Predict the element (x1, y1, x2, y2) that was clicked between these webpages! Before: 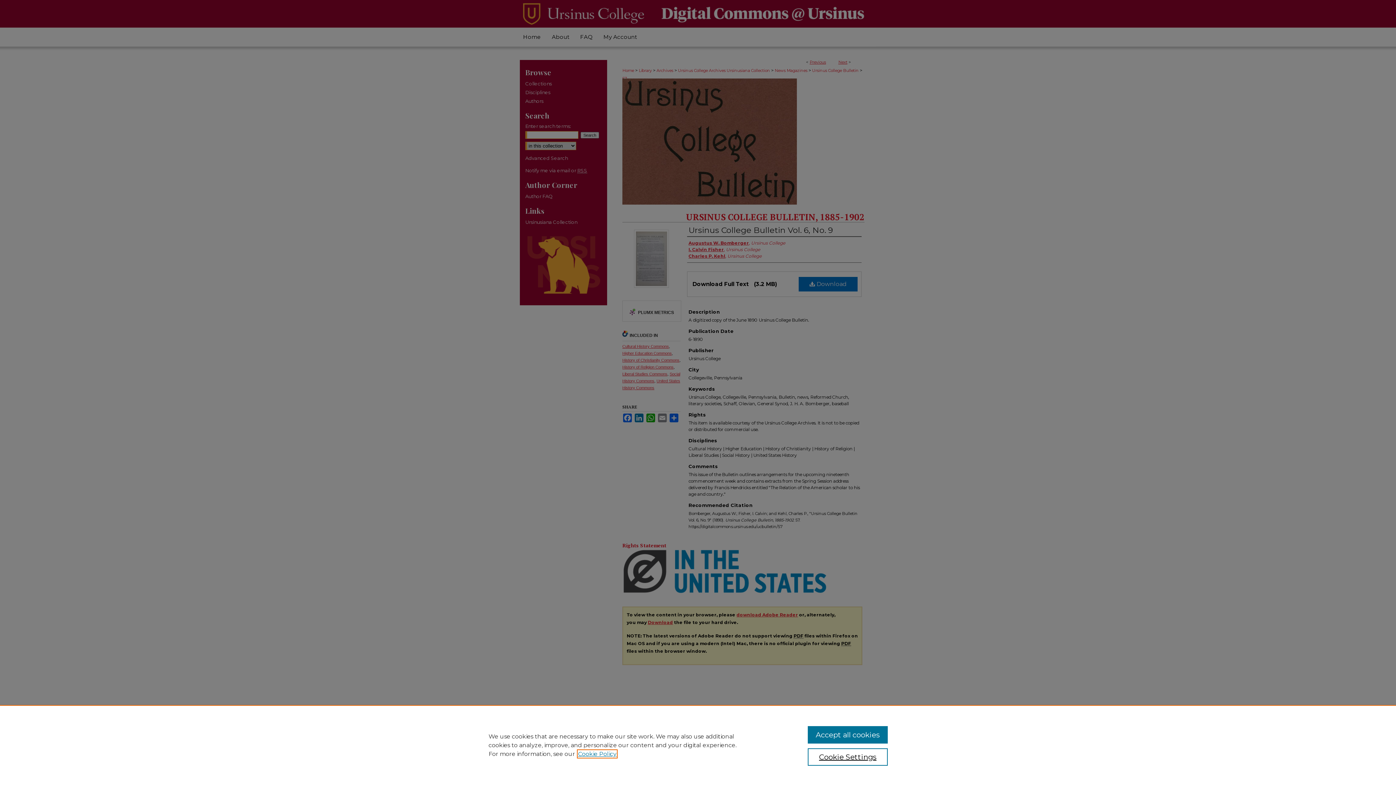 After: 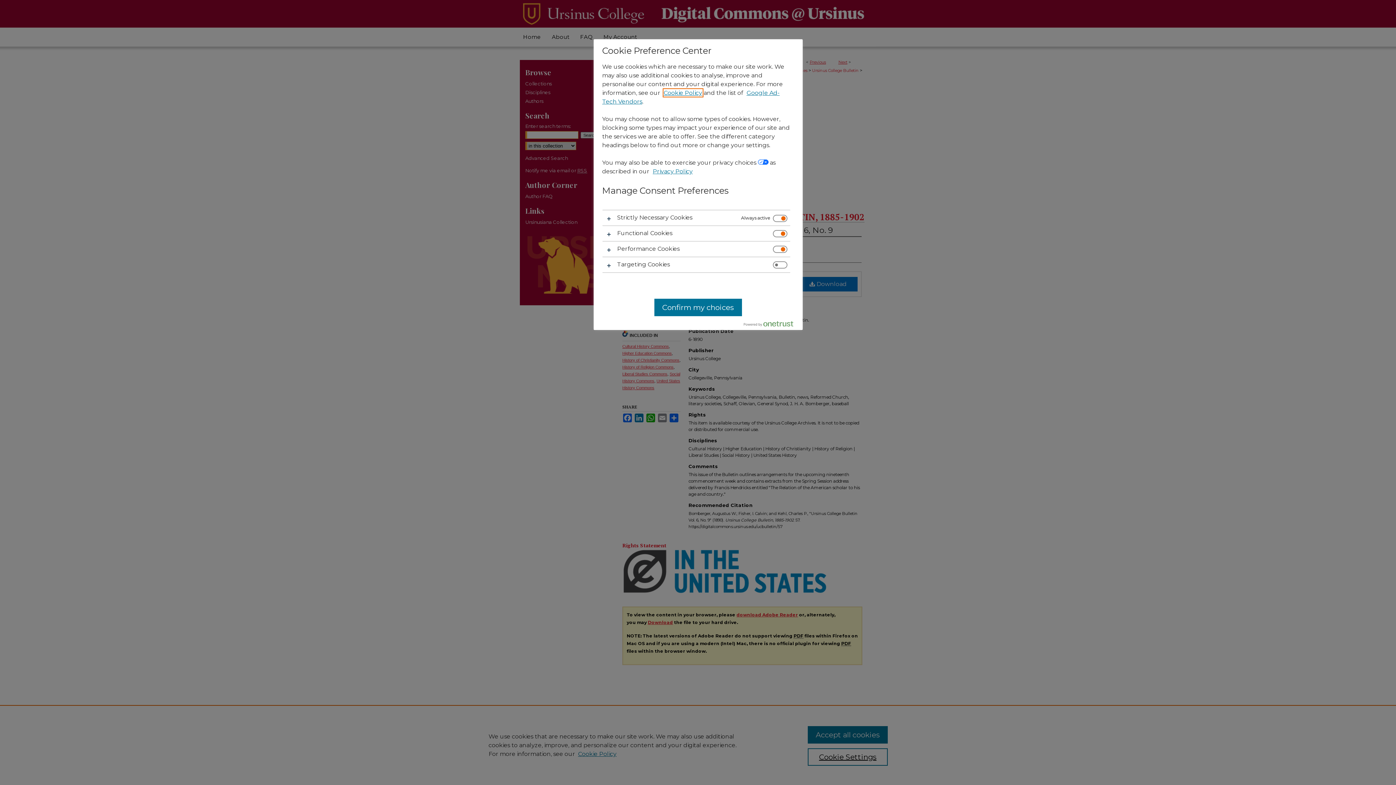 Action: bbox: (807, 748, 887, 766) label: Cookie Settings